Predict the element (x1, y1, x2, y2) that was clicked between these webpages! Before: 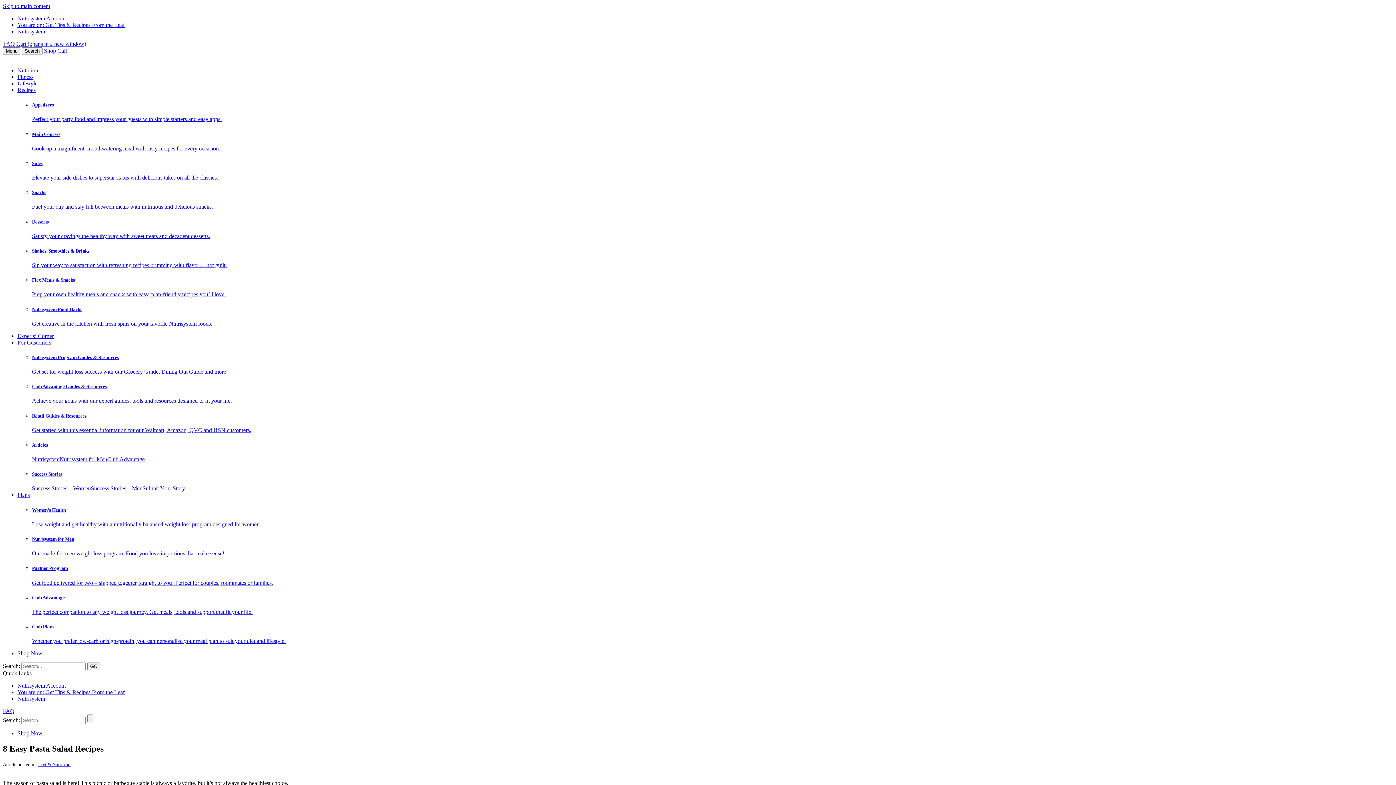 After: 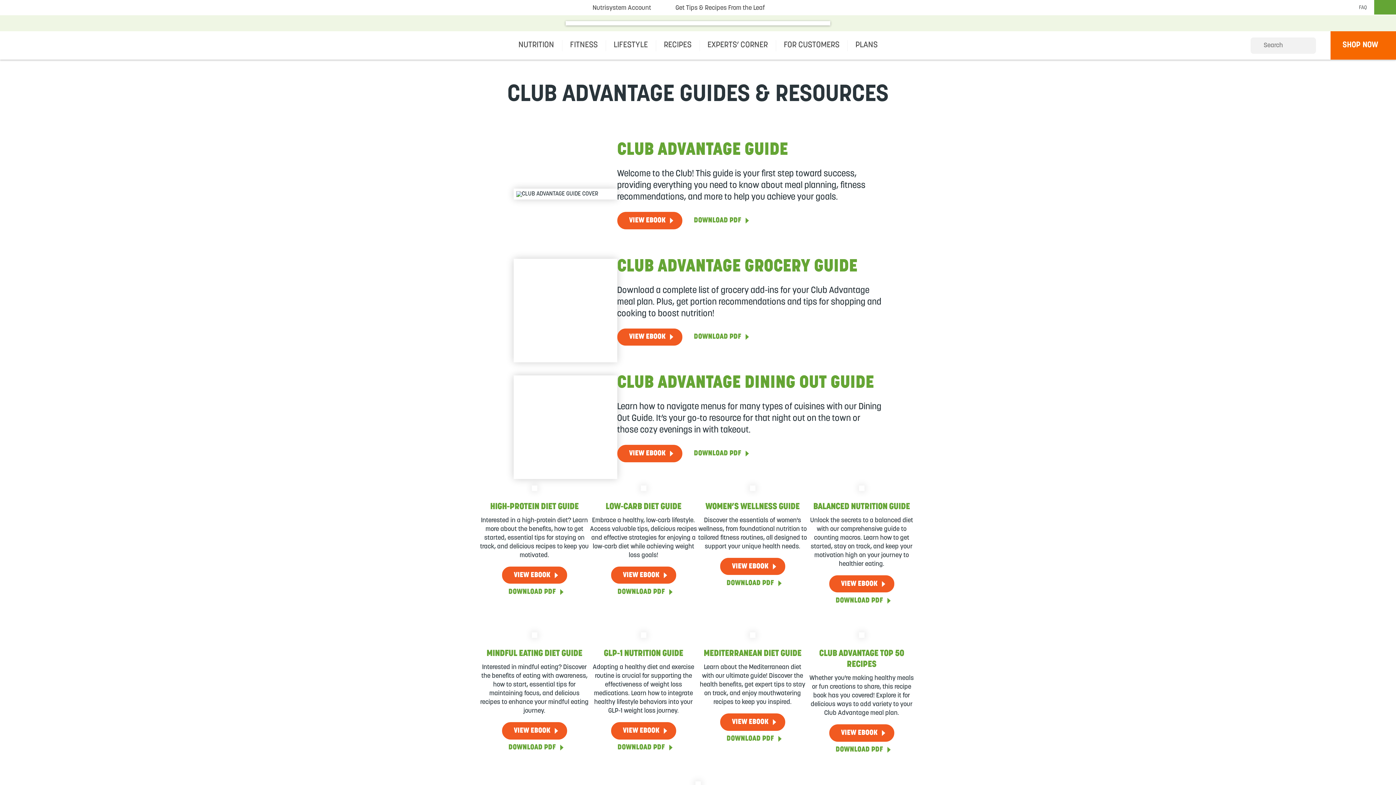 Action: label: Club Advantage Guides & Resources

Achieve your goals with our expert guides, tools and resources designed to fit your life. bbox: (32, 384, 1393, 404)